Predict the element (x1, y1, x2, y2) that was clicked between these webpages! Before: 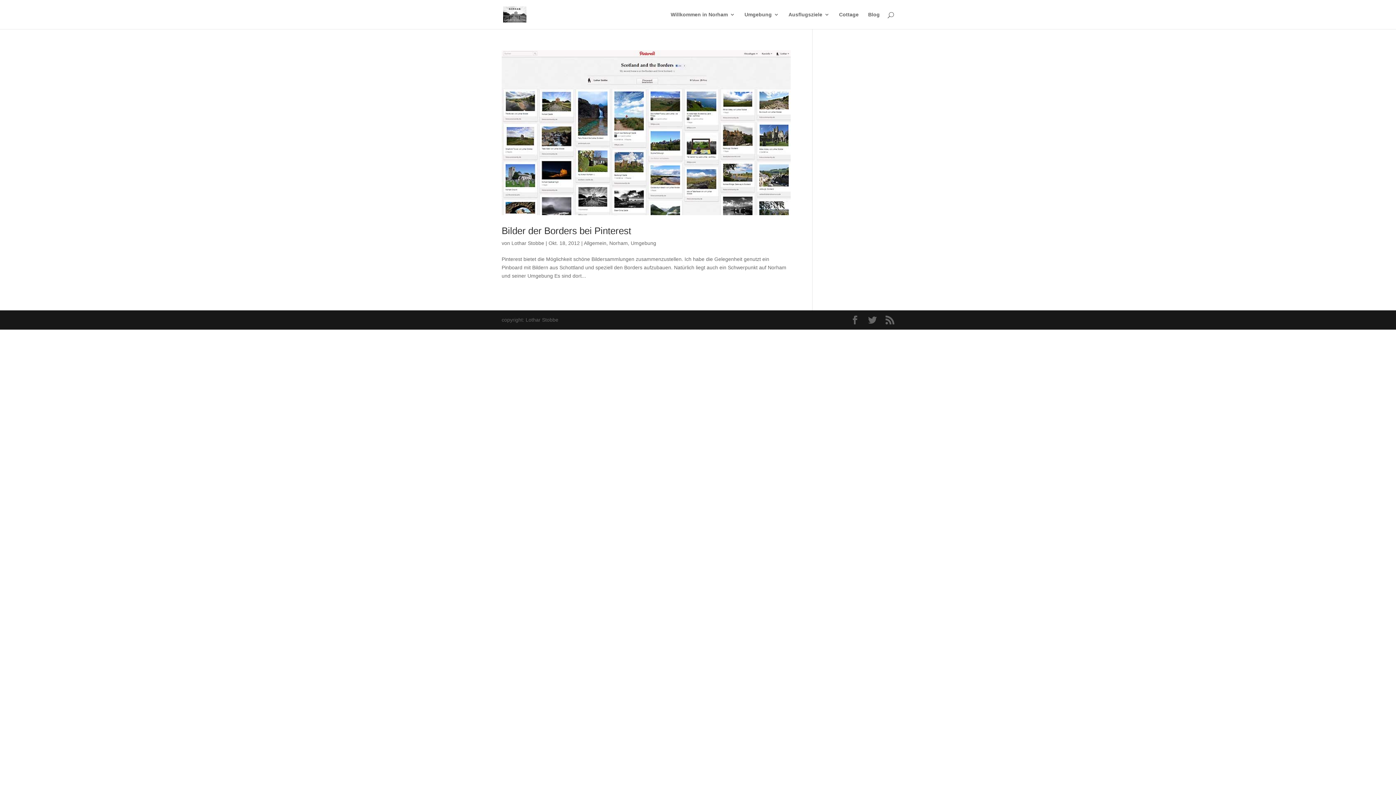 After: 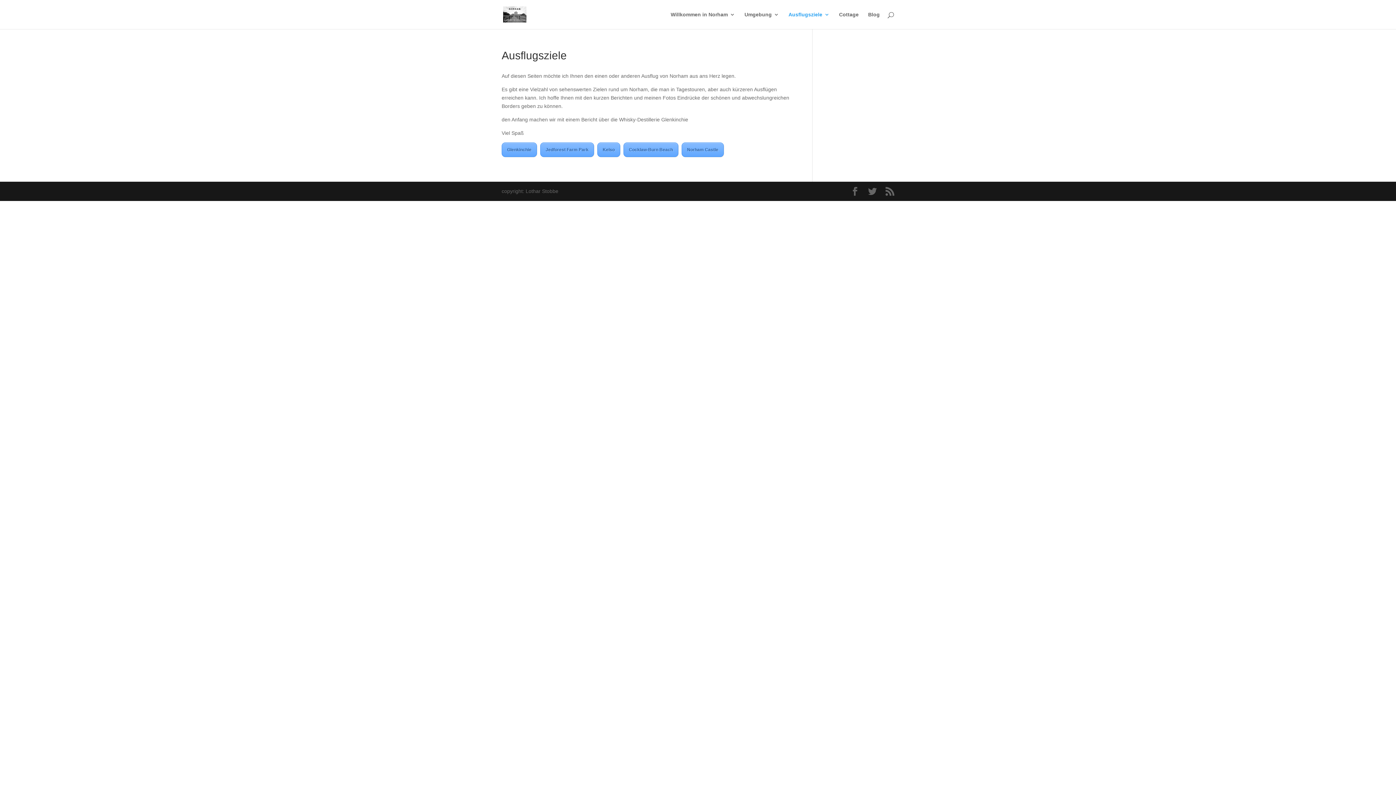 Action: label: Ausflugsziele bbox: (788, 12, 829, 29)